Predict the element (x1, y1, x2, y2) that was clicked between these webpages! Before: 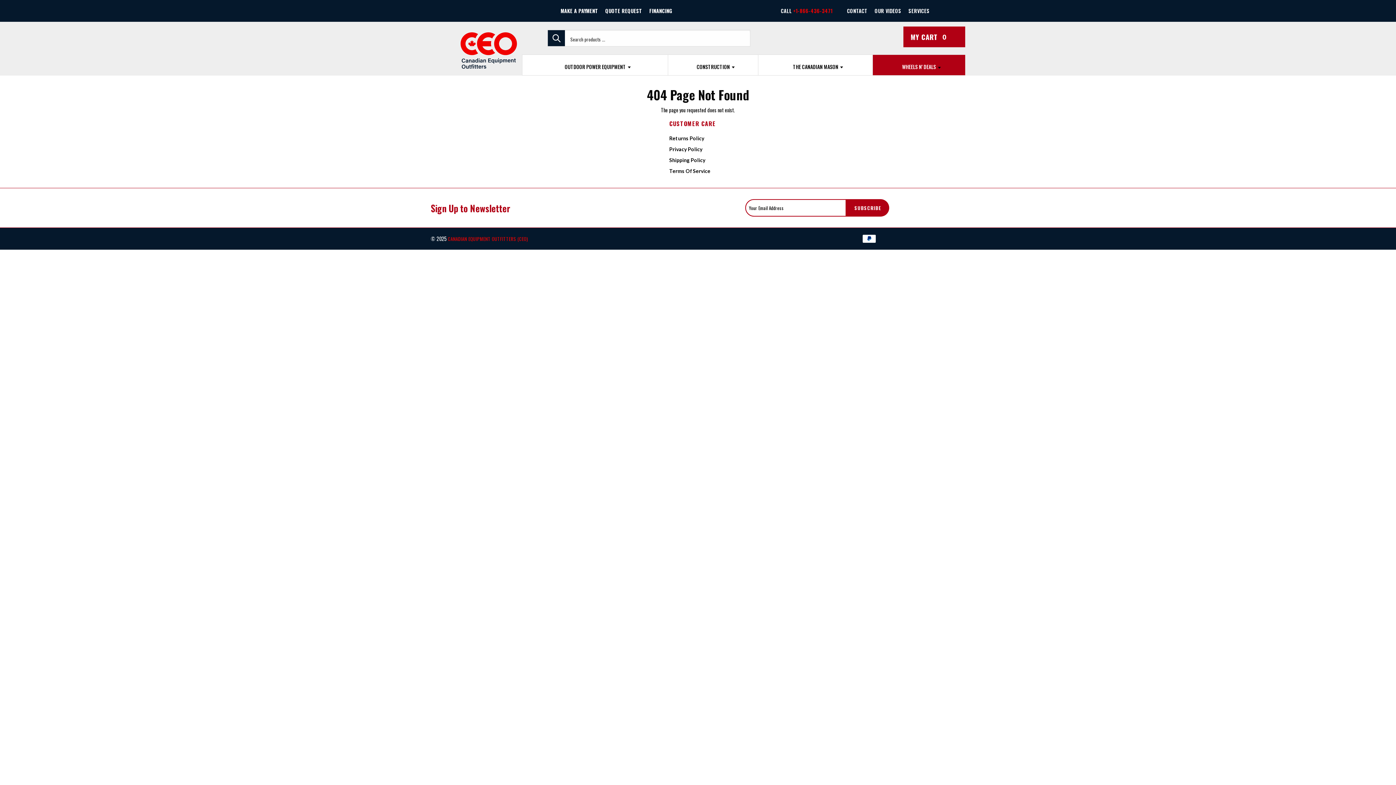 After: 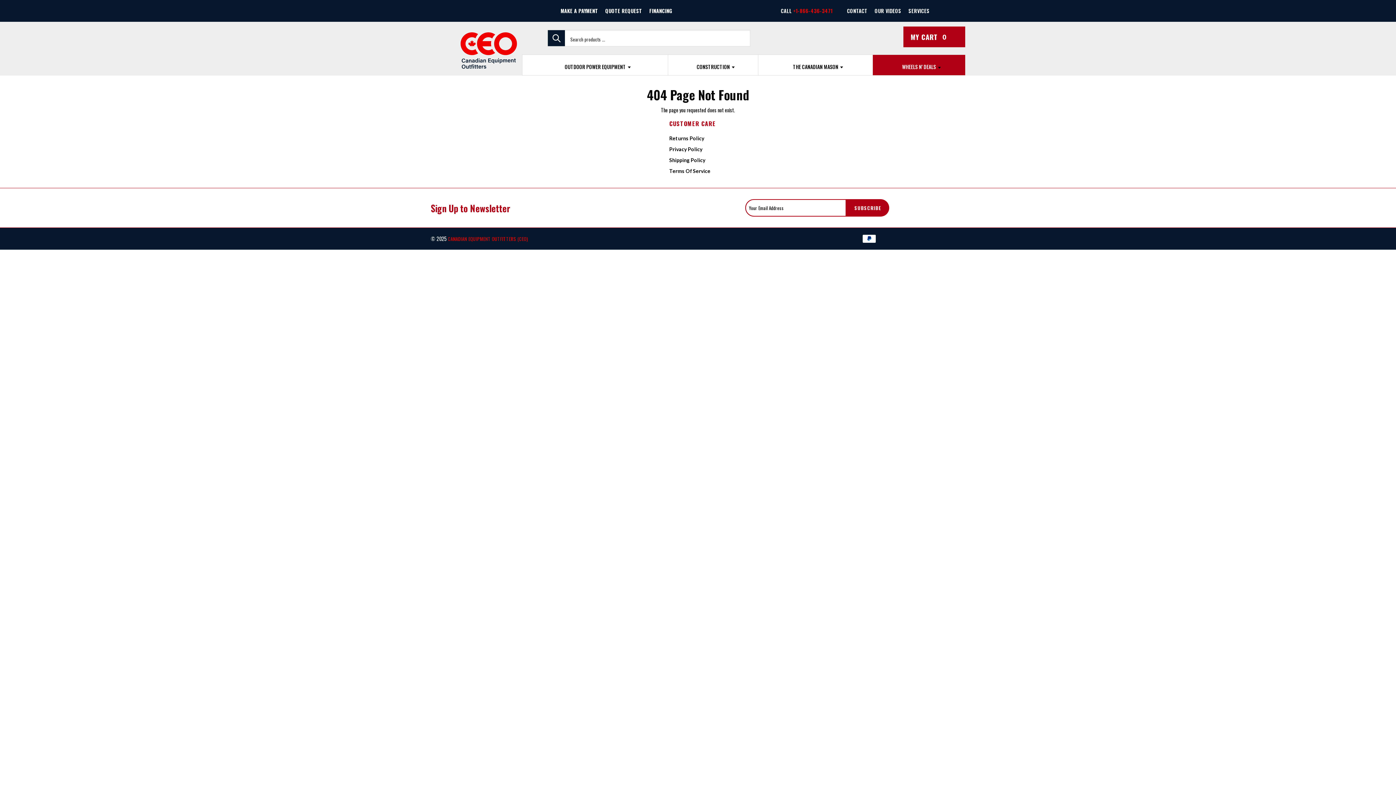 Action: bbox: (605, 7, 642, 14) label: QUOTE REQUEST